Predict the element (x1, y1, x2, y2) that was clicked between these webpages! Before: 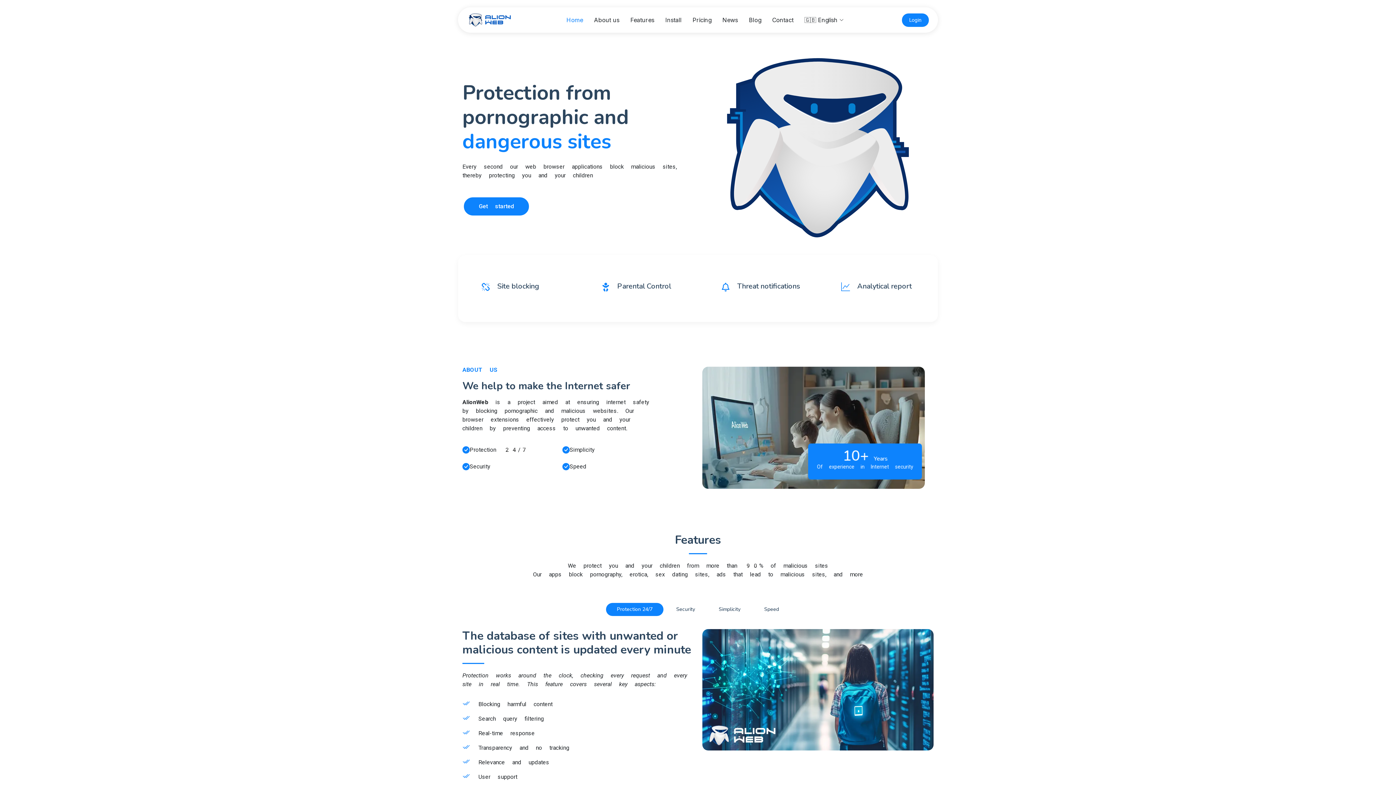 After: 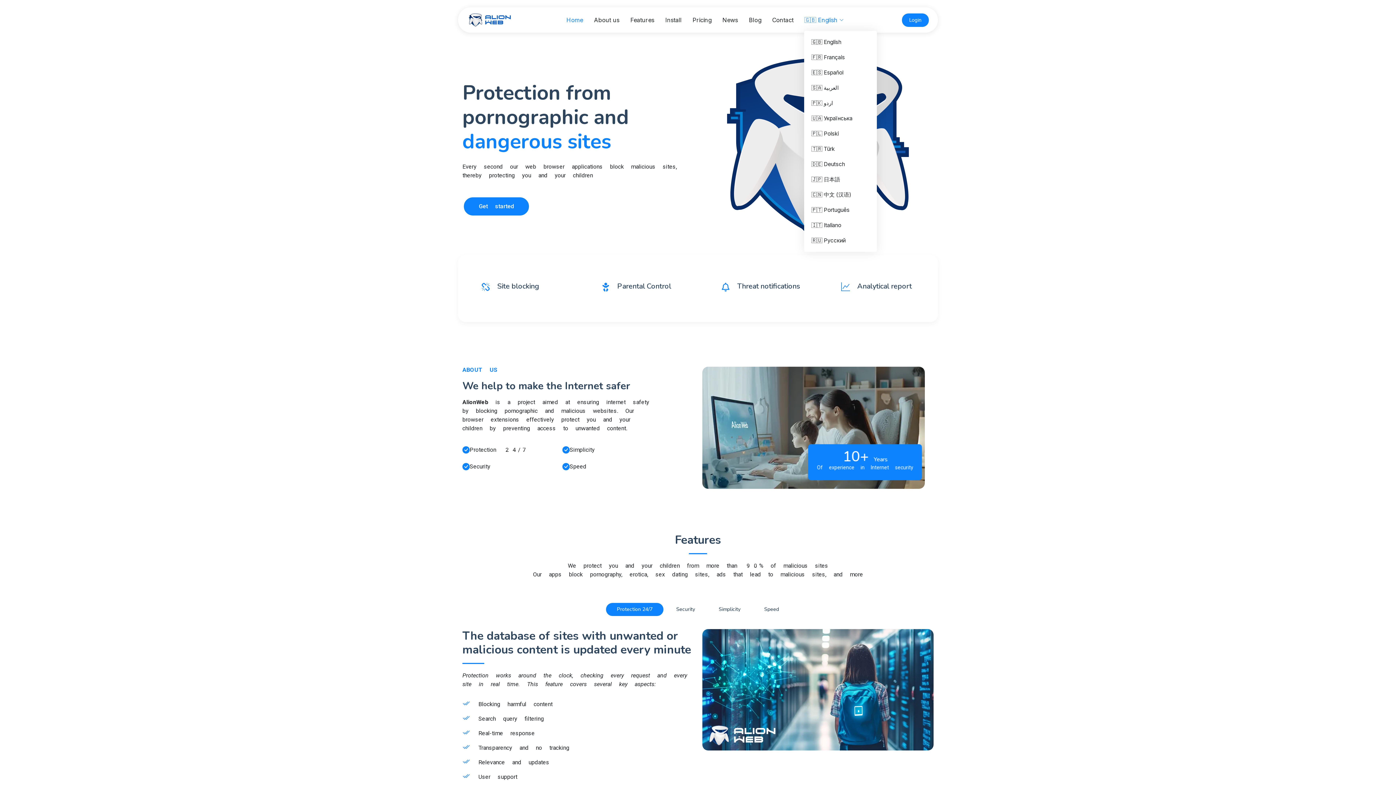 Action: label: 🇬🇧 English bbox: (799, 9, 843, 30)